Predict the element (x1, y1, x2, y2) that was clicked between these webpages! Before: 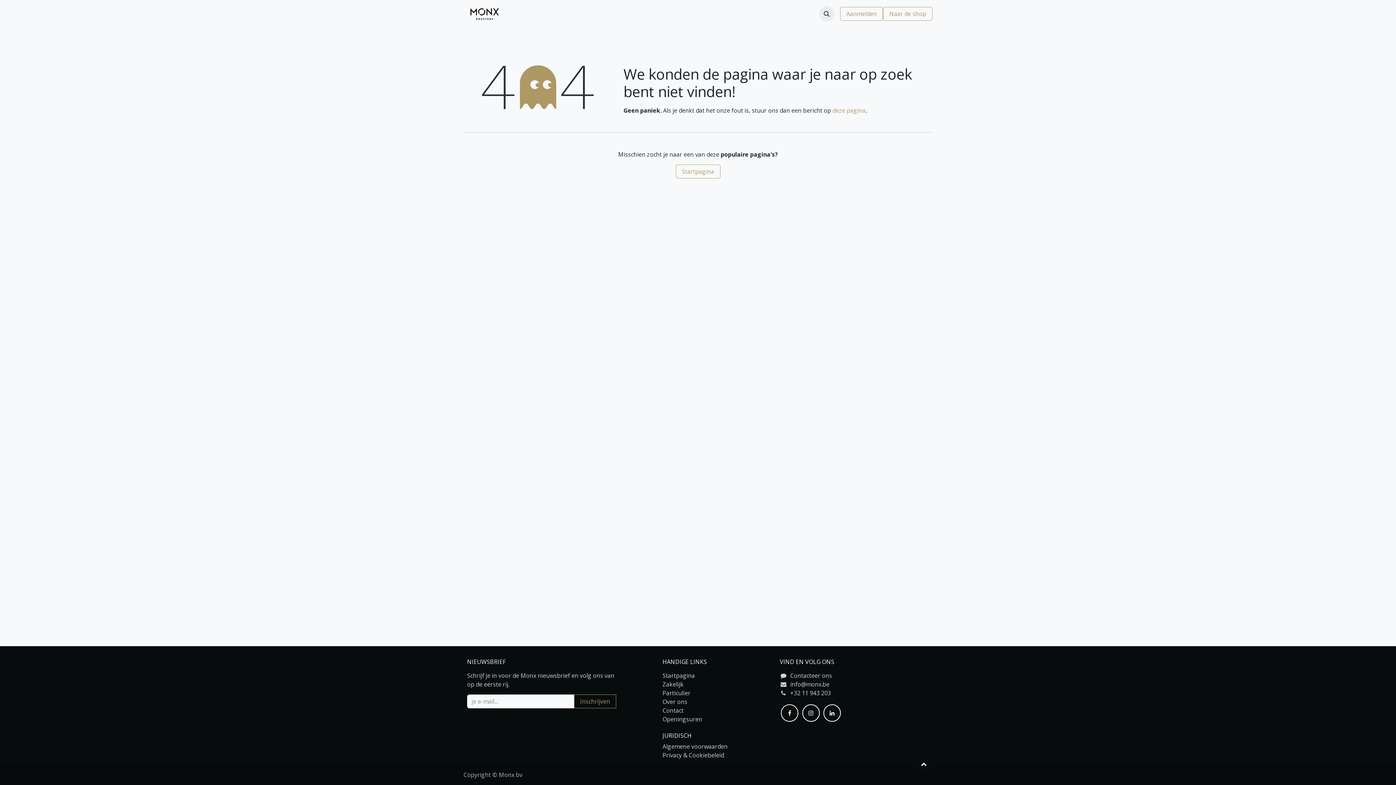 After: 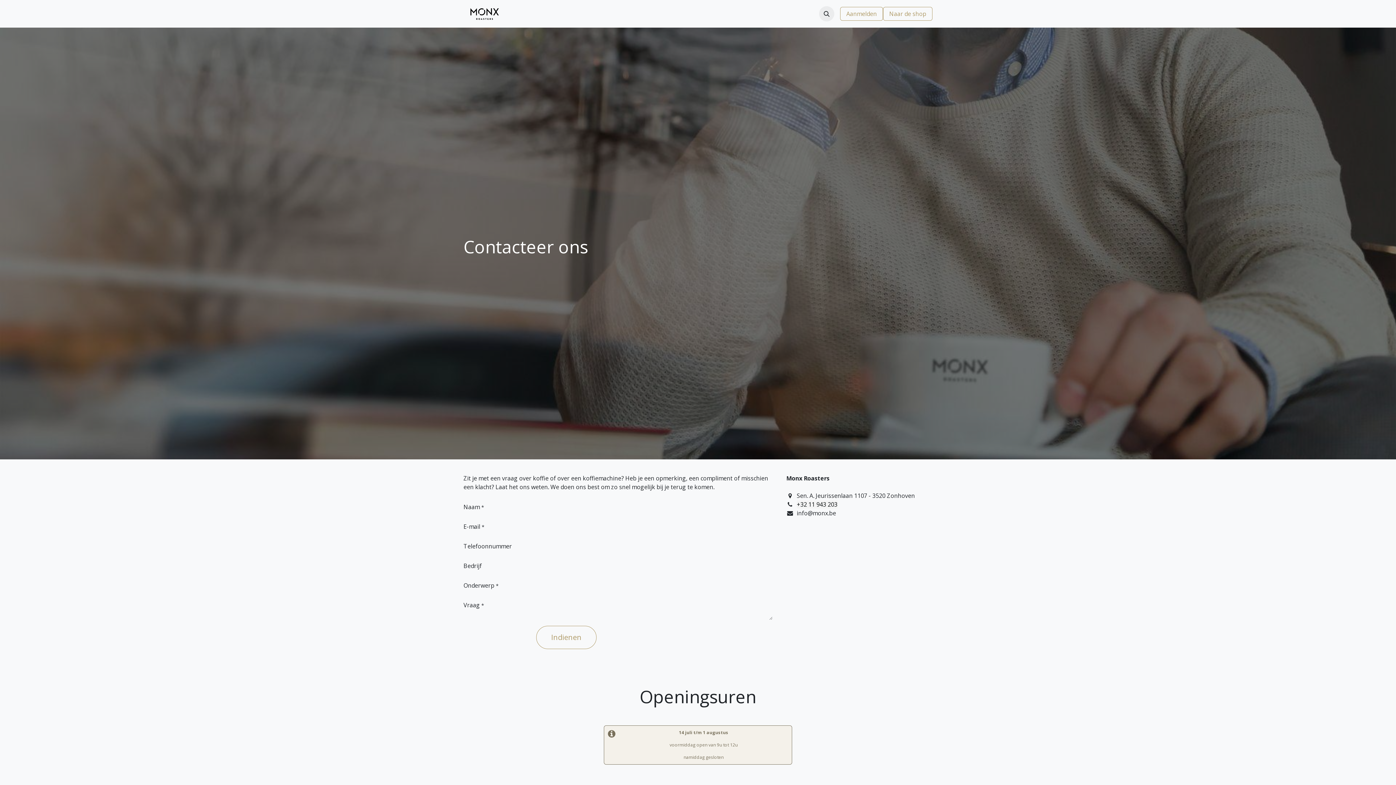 Action: bbox: (790, 672, 832, 680) label: Contacteer ons